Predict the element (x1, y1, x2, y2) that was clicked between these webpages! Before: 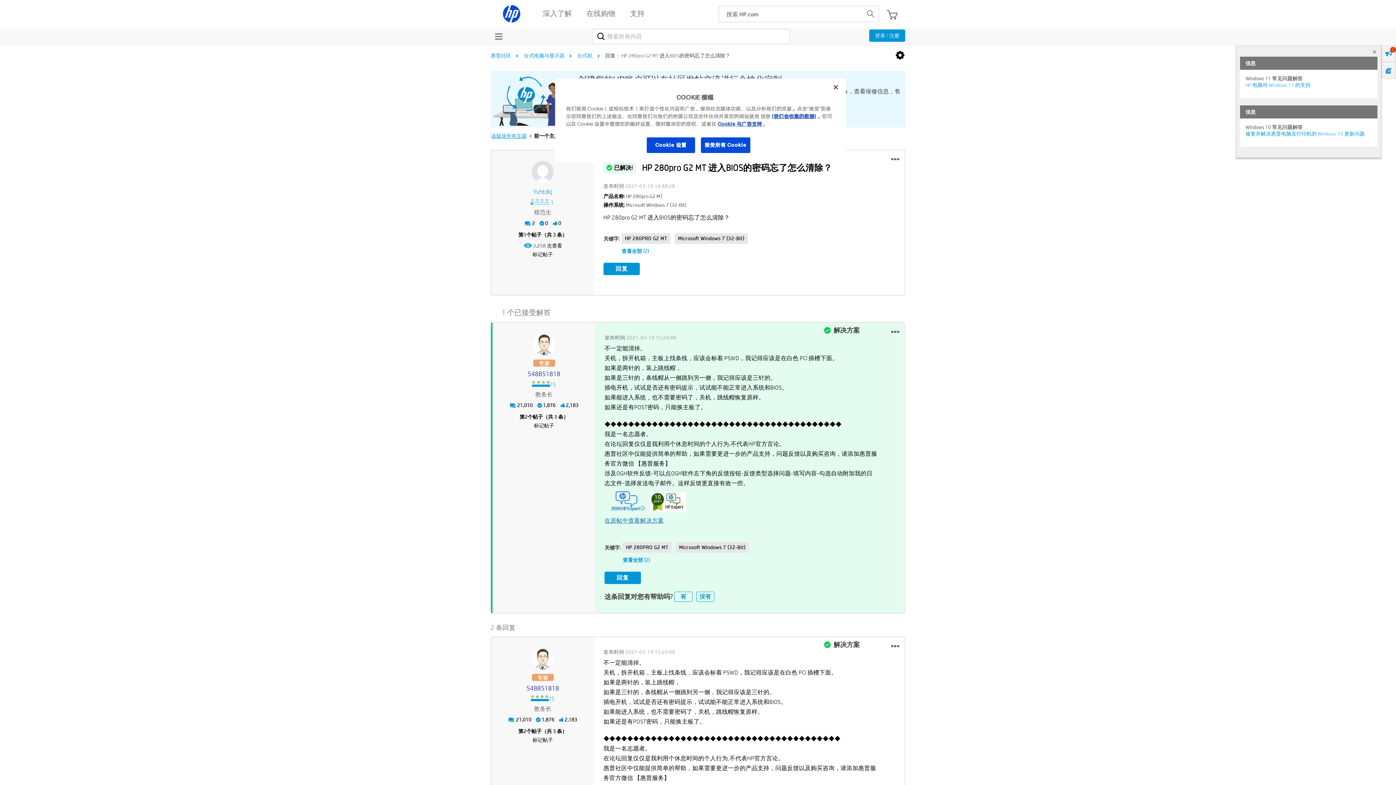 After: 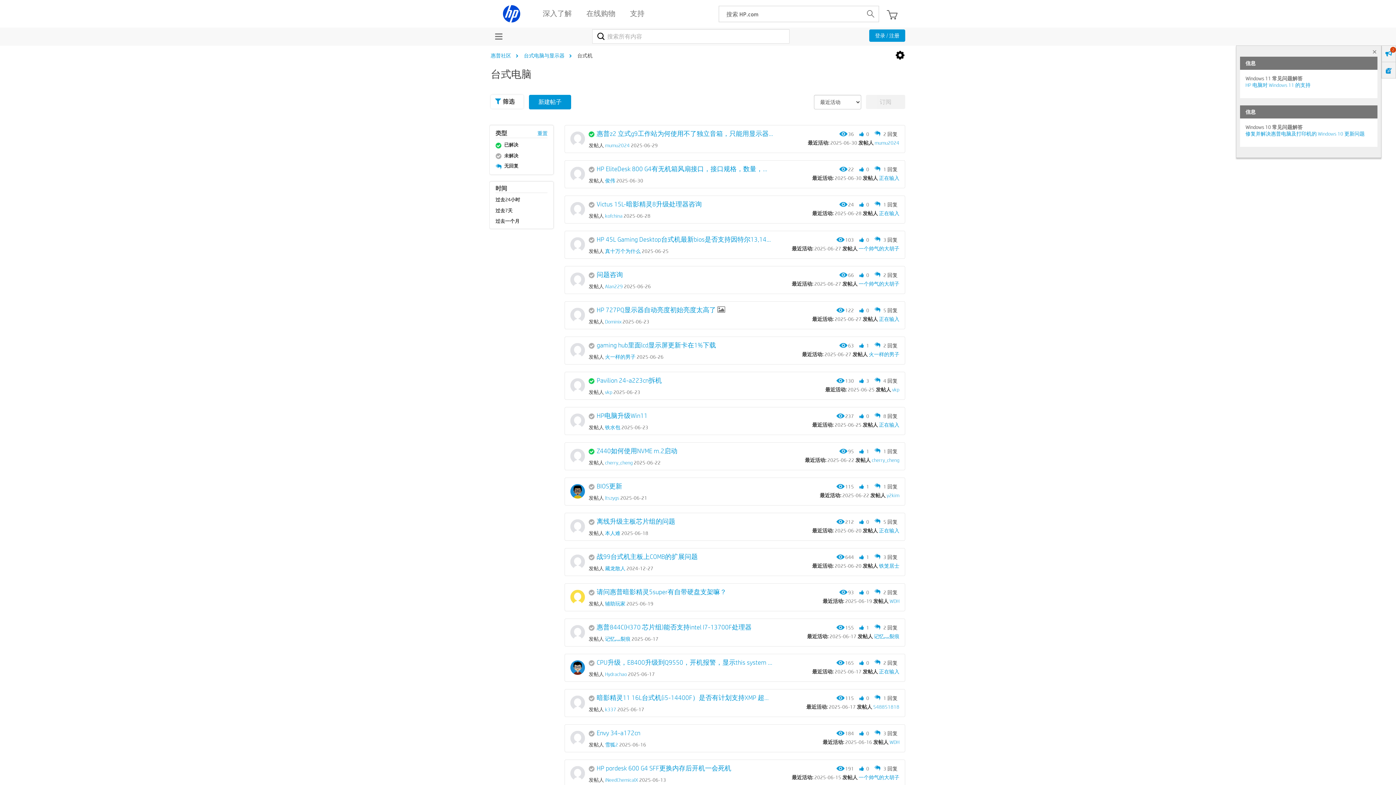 Action: bbox: (573, 52, 596, 58) label: 台式机